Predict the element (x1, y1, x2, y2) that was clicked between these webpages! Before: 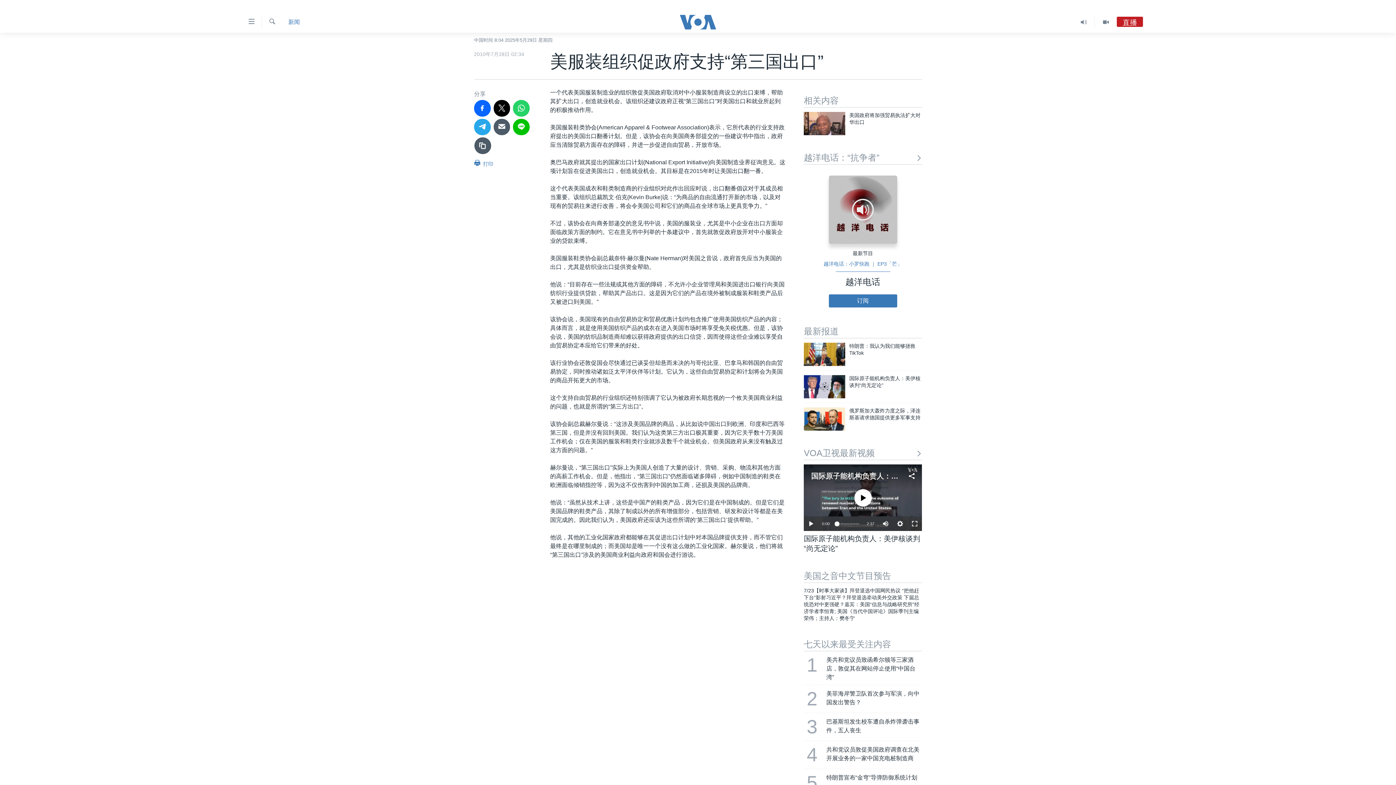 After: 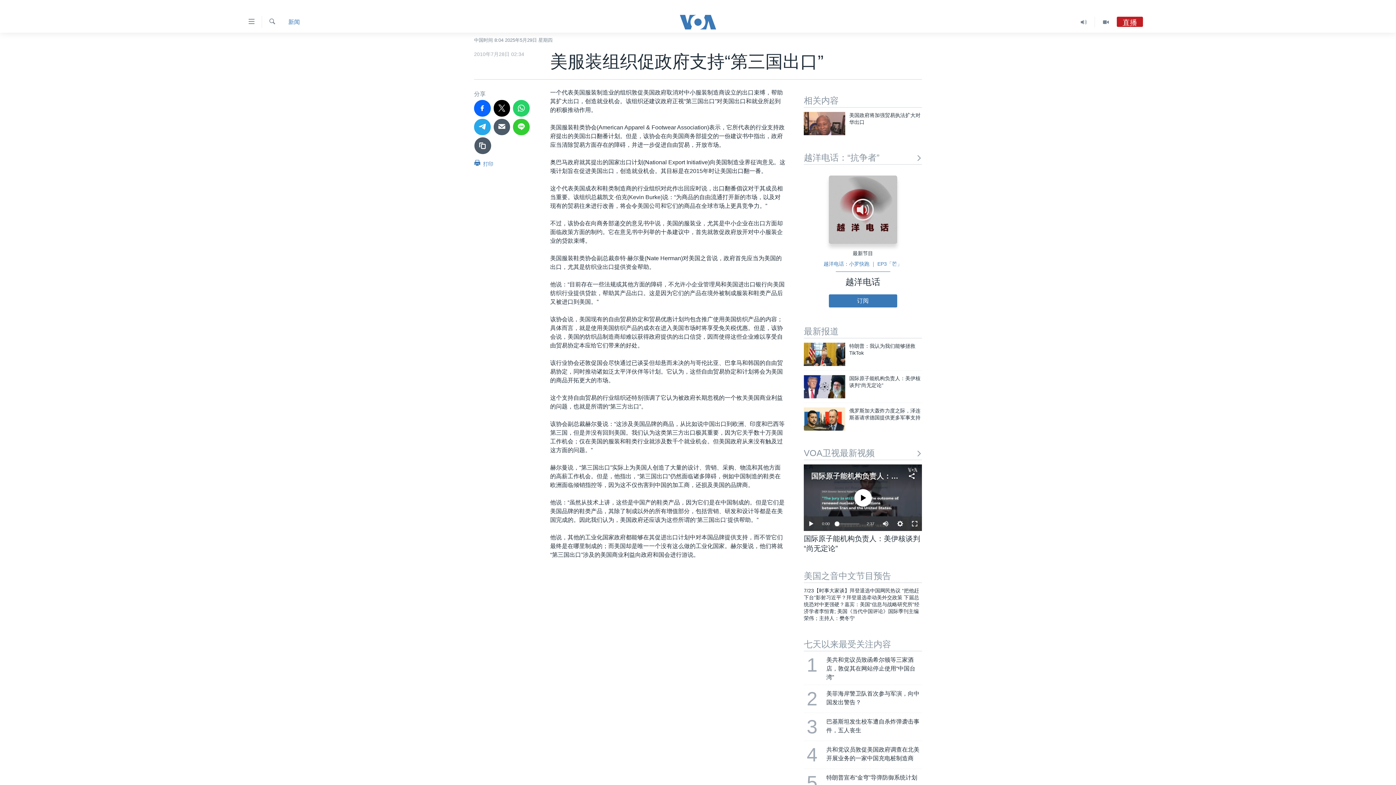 Action: bbox: (513, 118, 529, 135)